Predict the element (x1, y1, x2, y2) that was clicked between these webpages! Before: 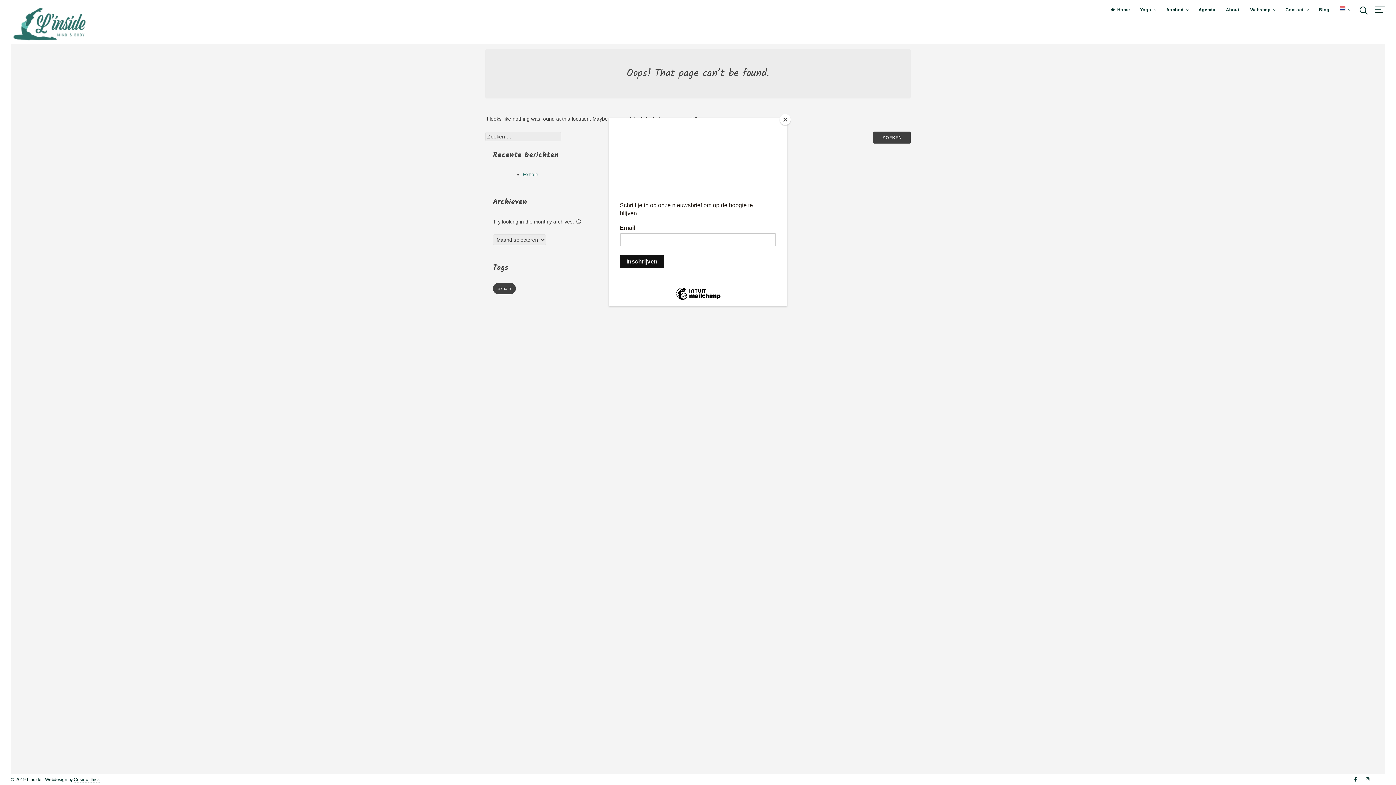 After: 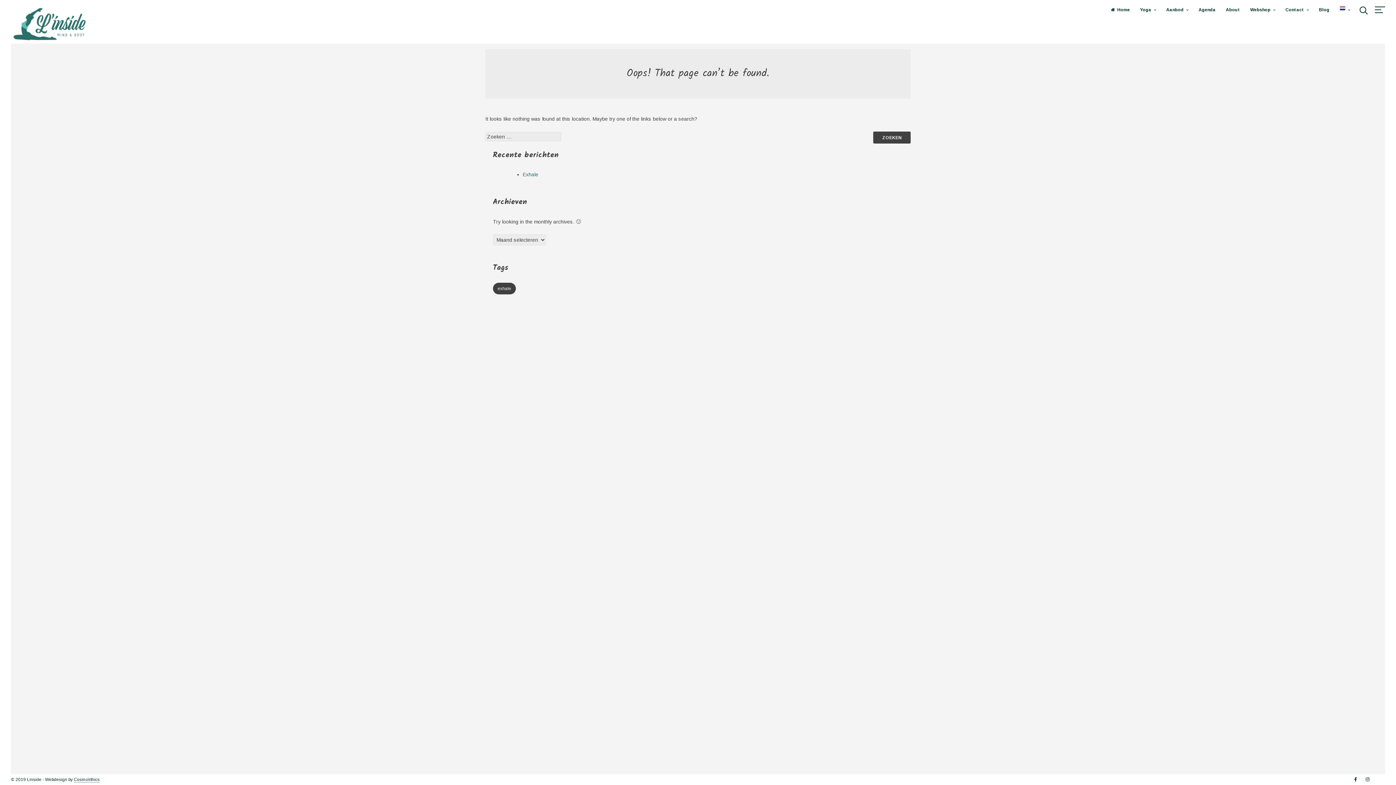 Action: label: Close bbox: (780, 114, 790, 125)